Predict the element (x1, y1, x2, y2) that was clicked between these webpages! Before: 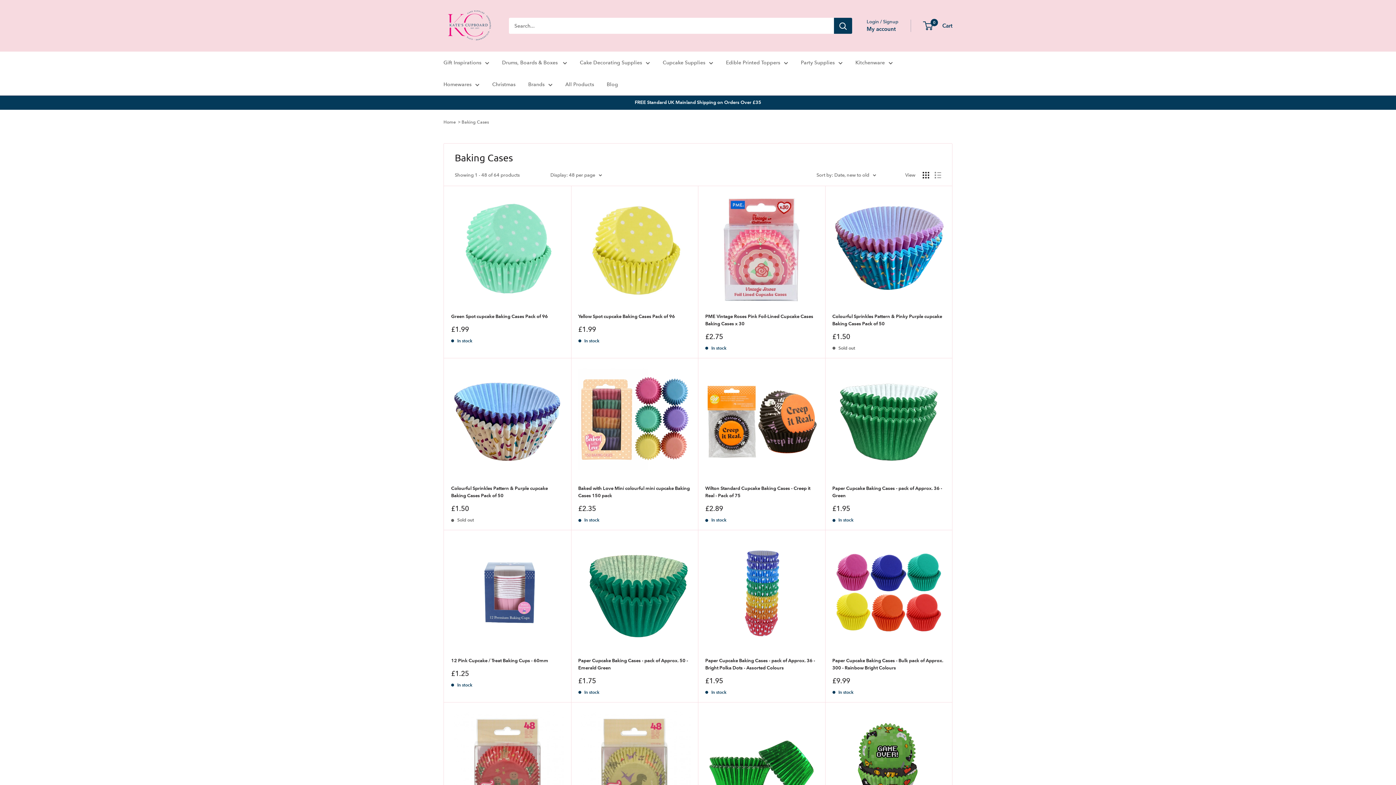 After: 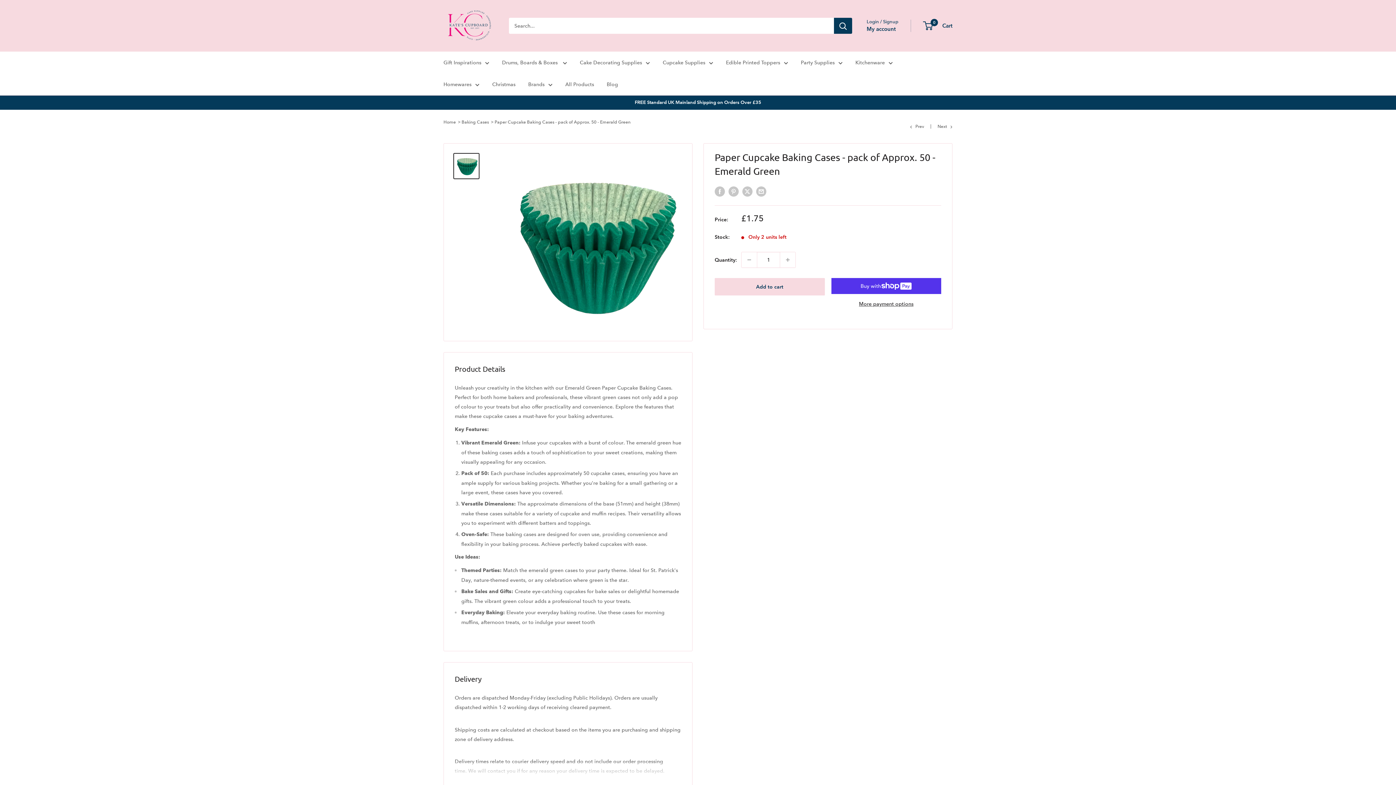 Action: bbox: (578, 537, 690, 650)